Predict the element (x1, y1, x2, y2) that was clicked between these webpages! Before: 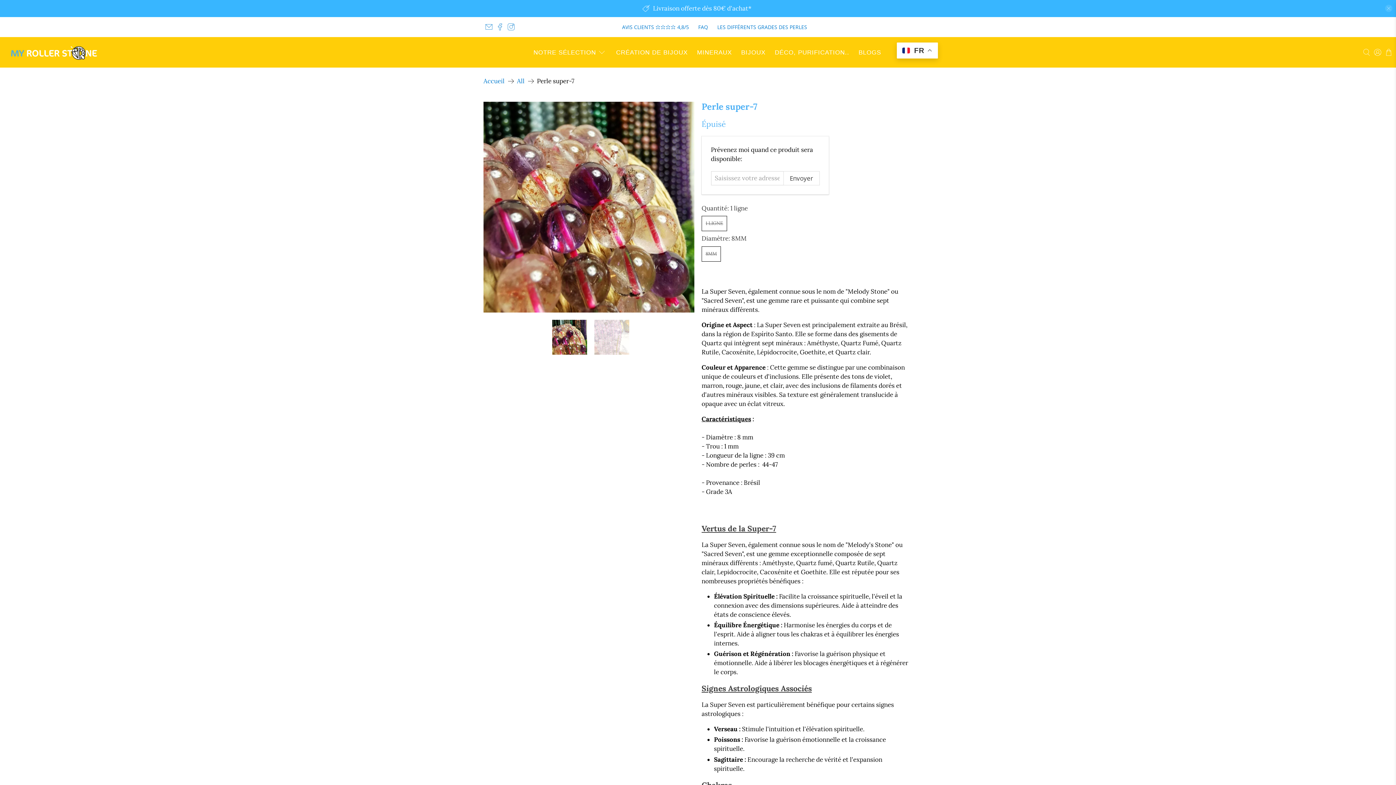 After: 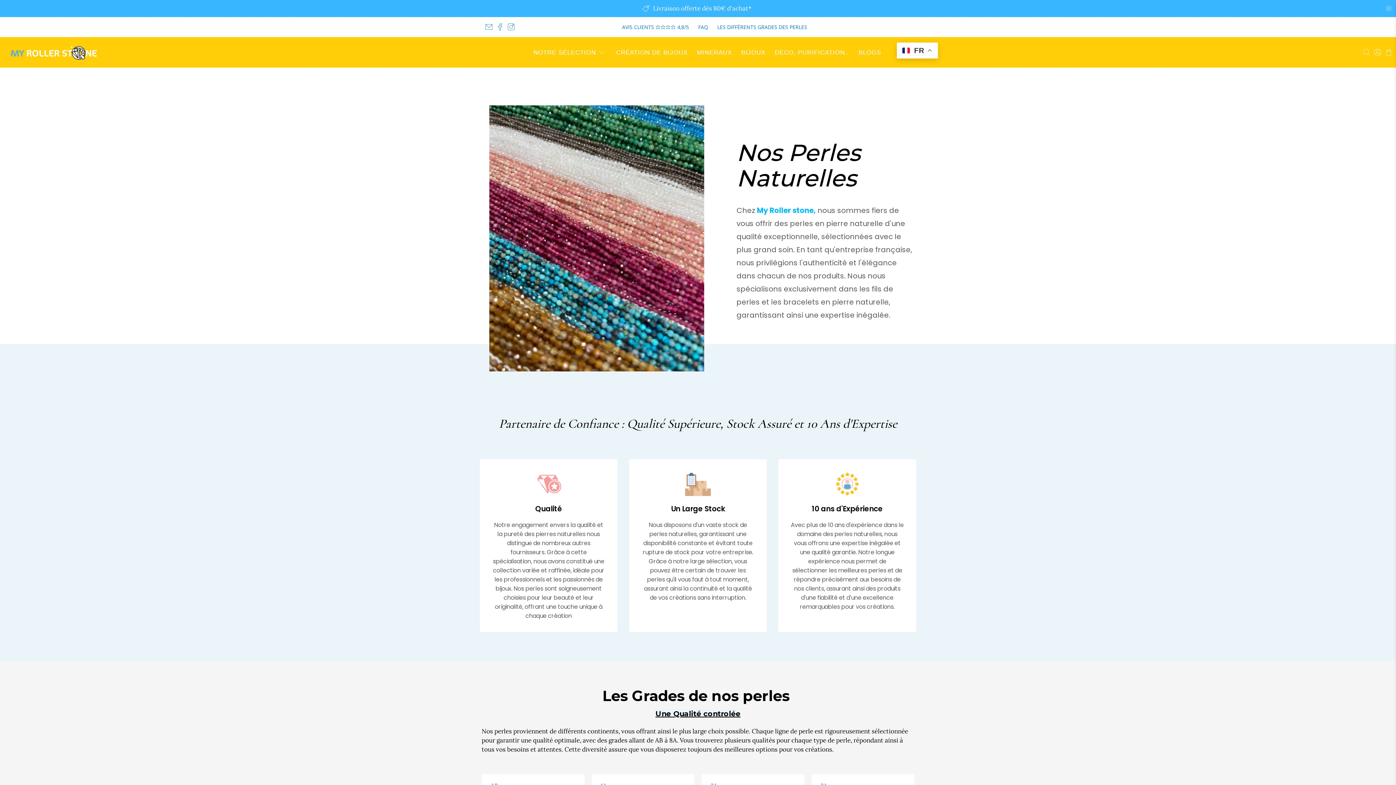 Action: label: LES DIFFÉRENTS GRADES DES PERLES bbox: (712, 16, 811, 36)